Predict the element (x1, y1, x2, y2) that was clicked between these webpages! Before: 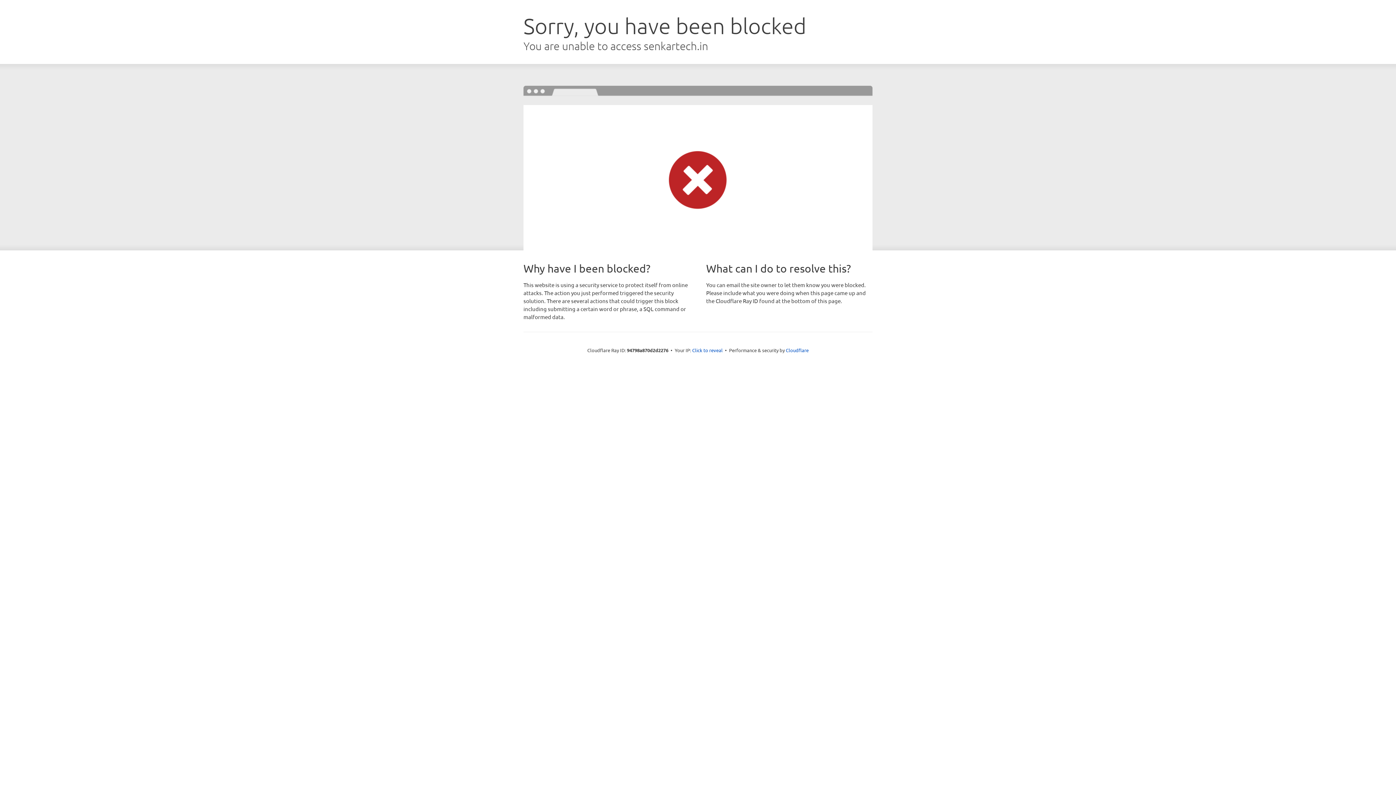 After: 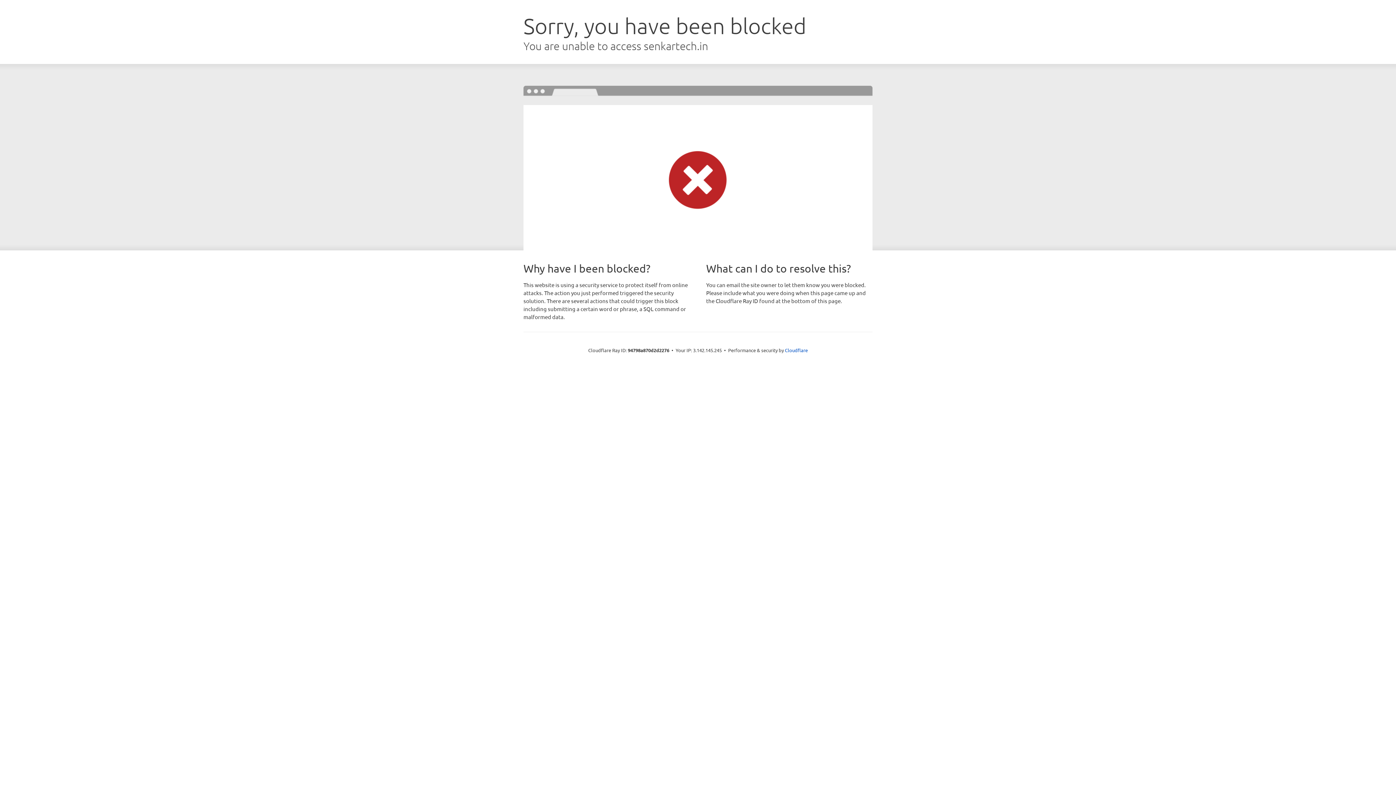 Action: bbox: (692, 346, 722, 353) label: Click to reveal